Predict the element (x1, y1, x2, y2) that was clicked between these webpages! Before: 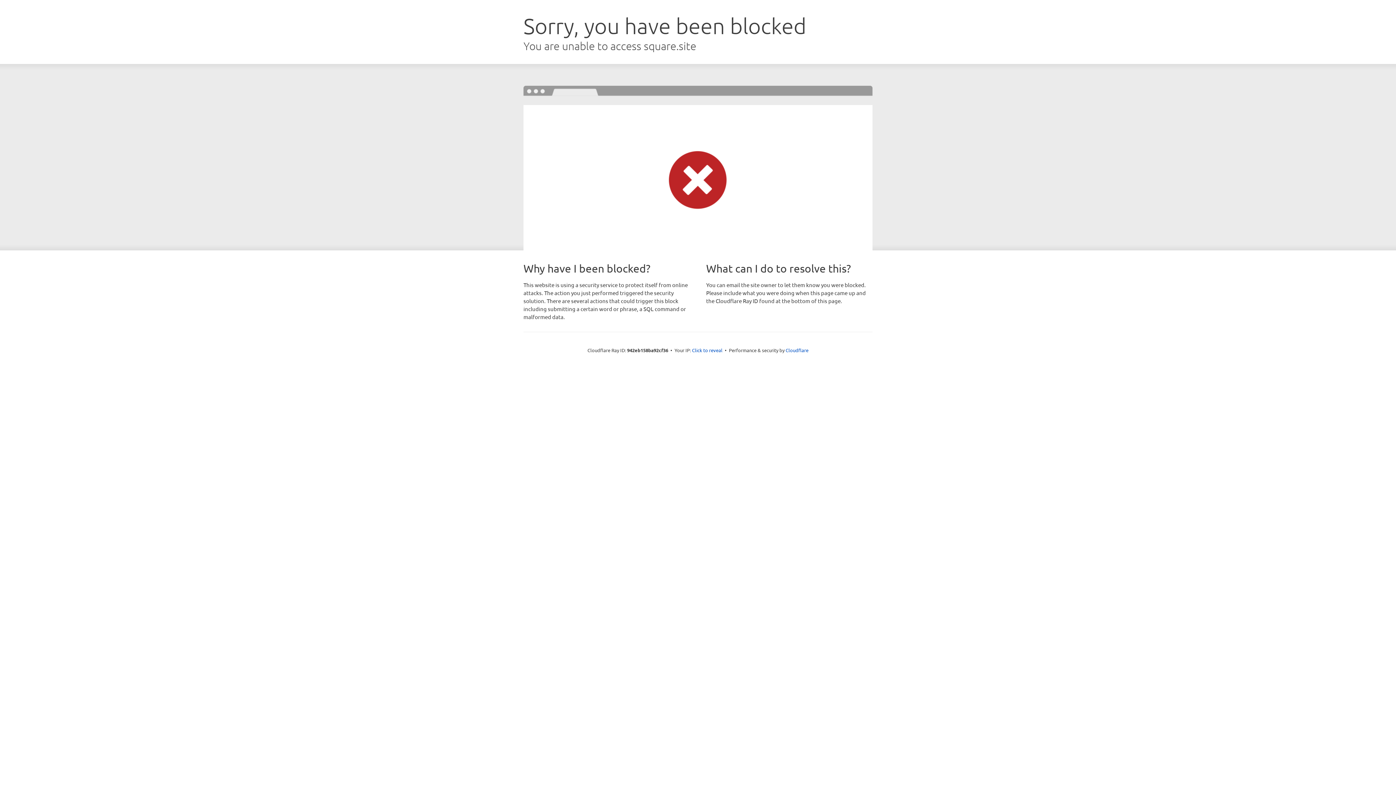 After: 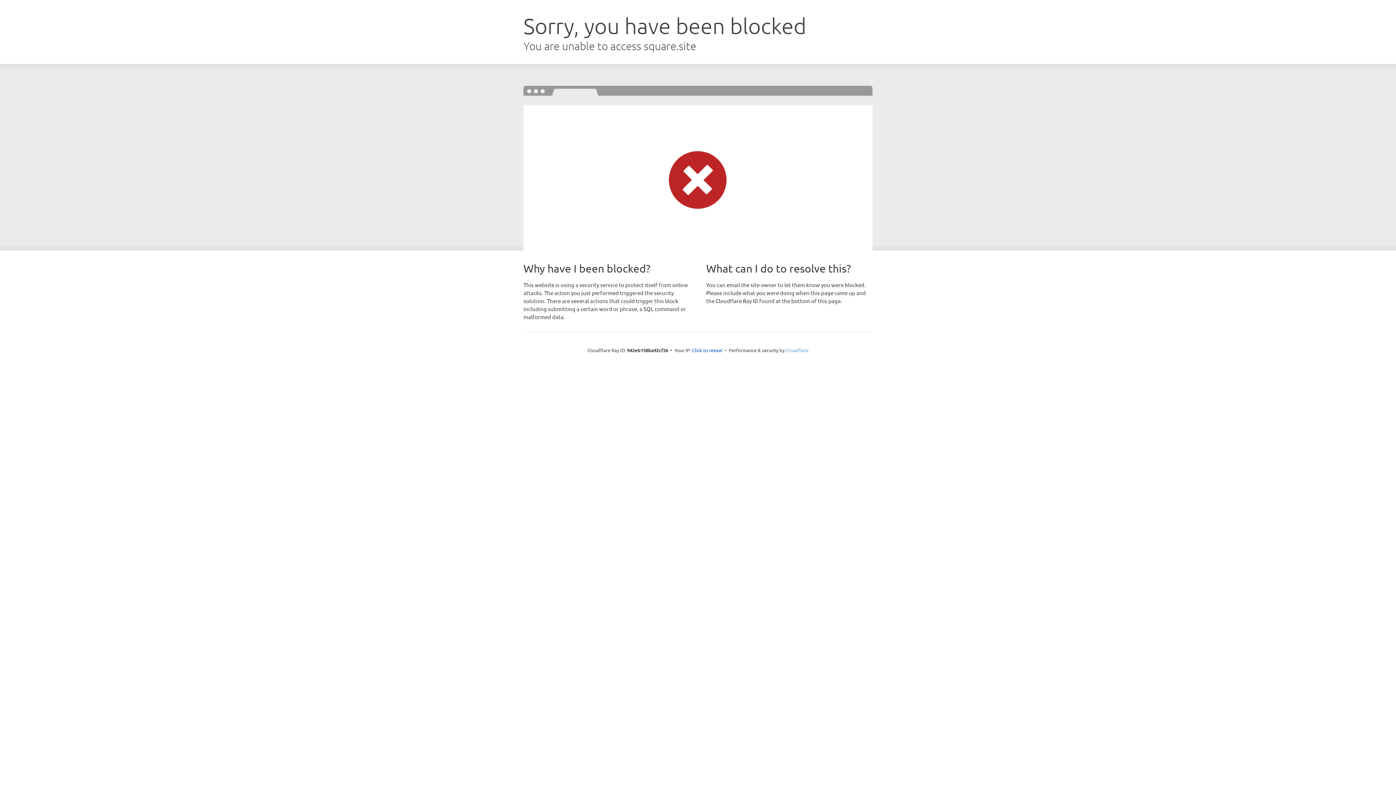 Action: bbox: (785, 347, 808, 353) label: Cloudflare